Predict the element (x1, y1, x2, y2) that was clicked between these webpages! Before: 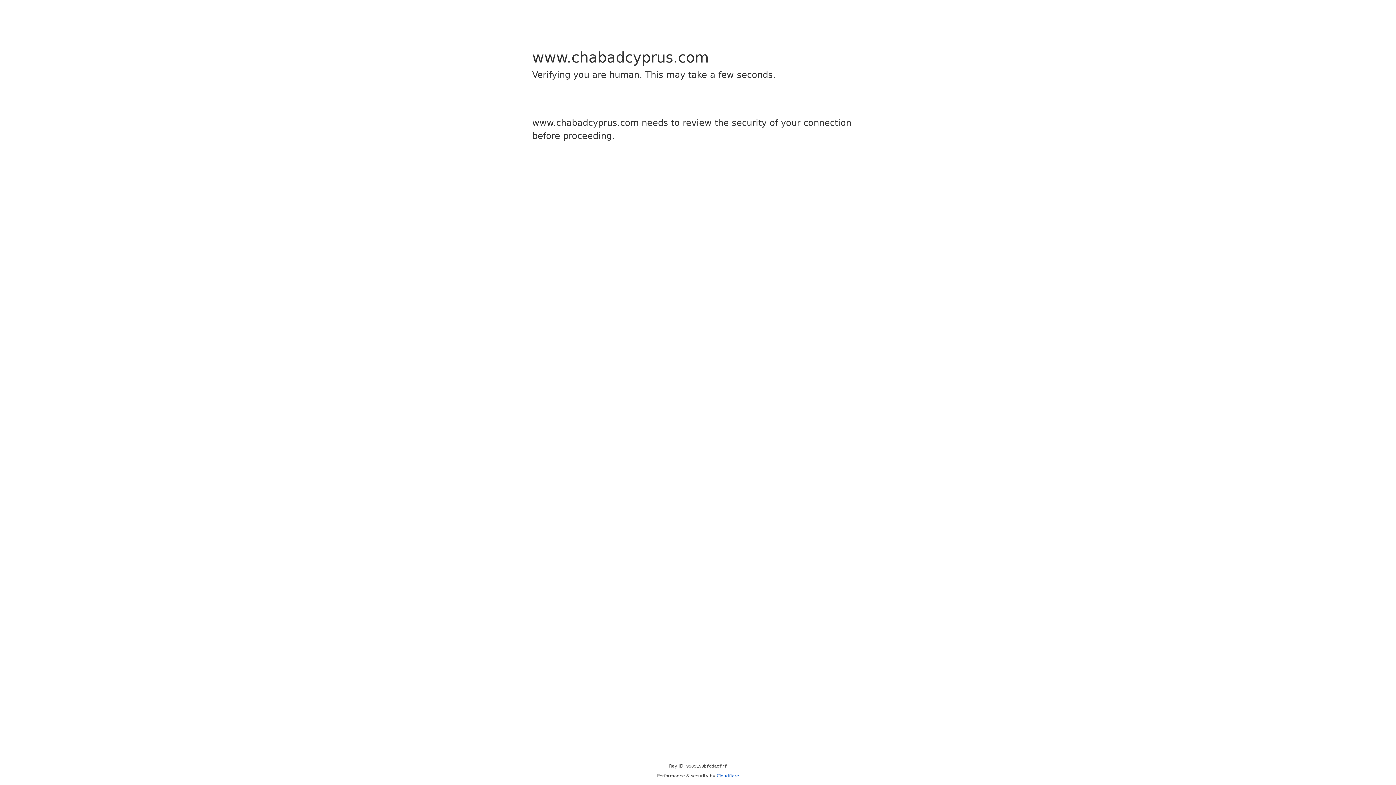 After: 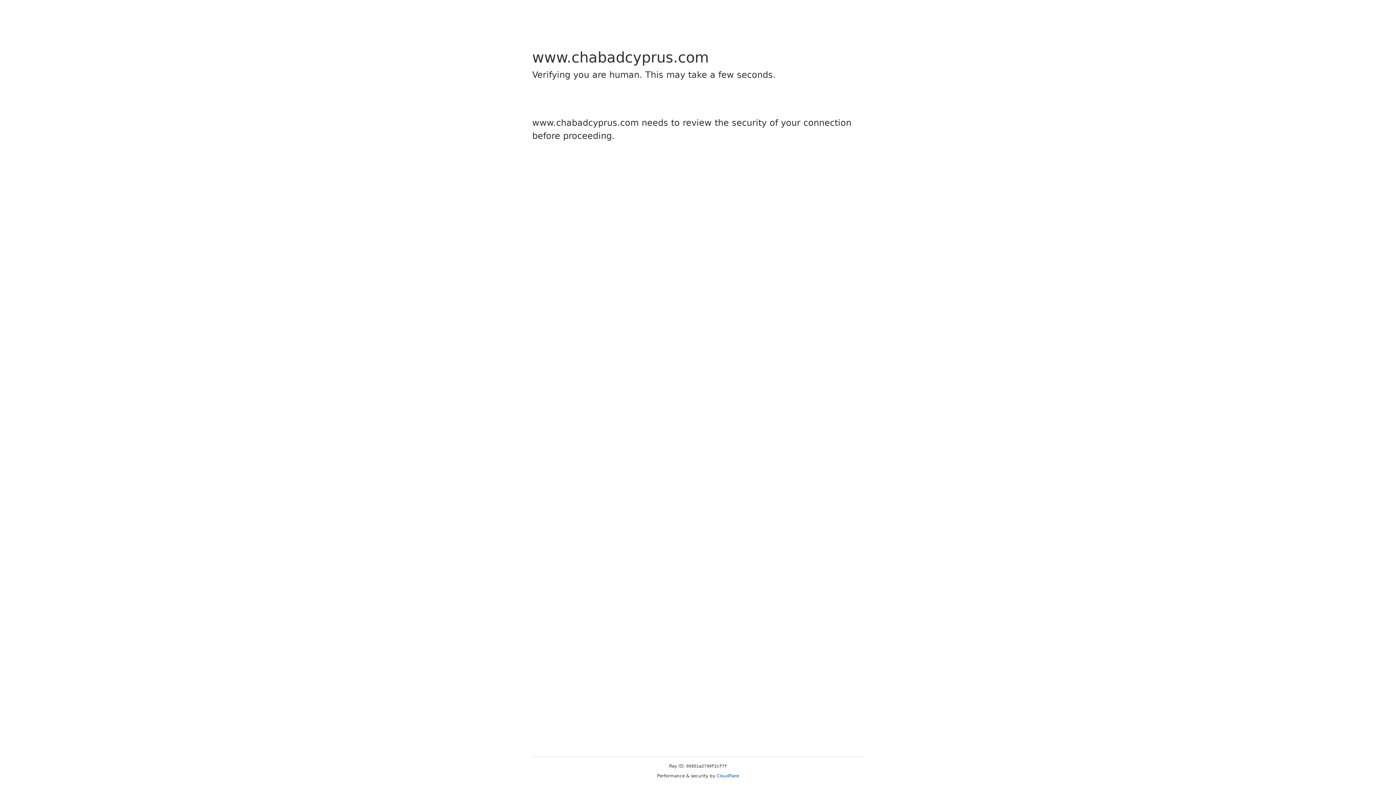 Action: label: Cloudflare bbox: (716, 773, 739, 778)